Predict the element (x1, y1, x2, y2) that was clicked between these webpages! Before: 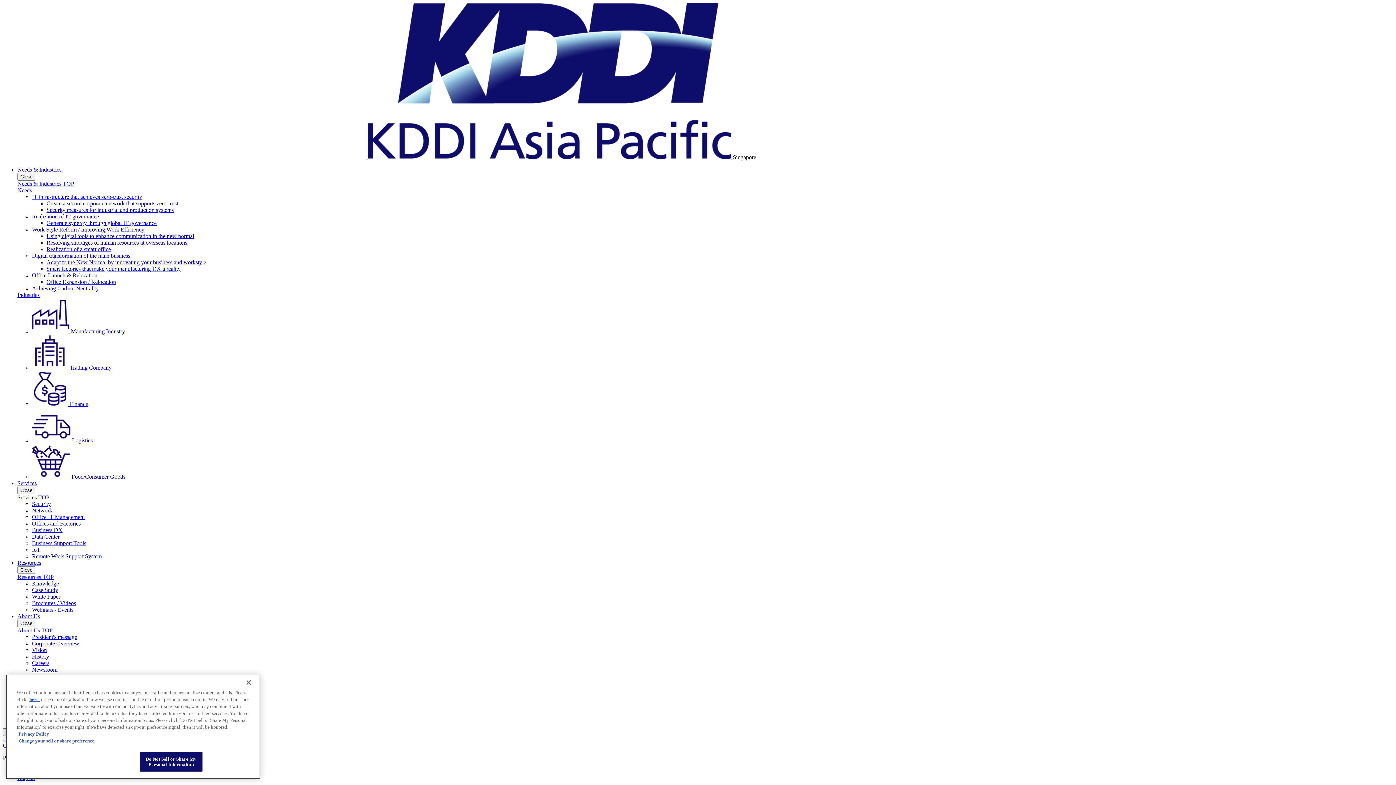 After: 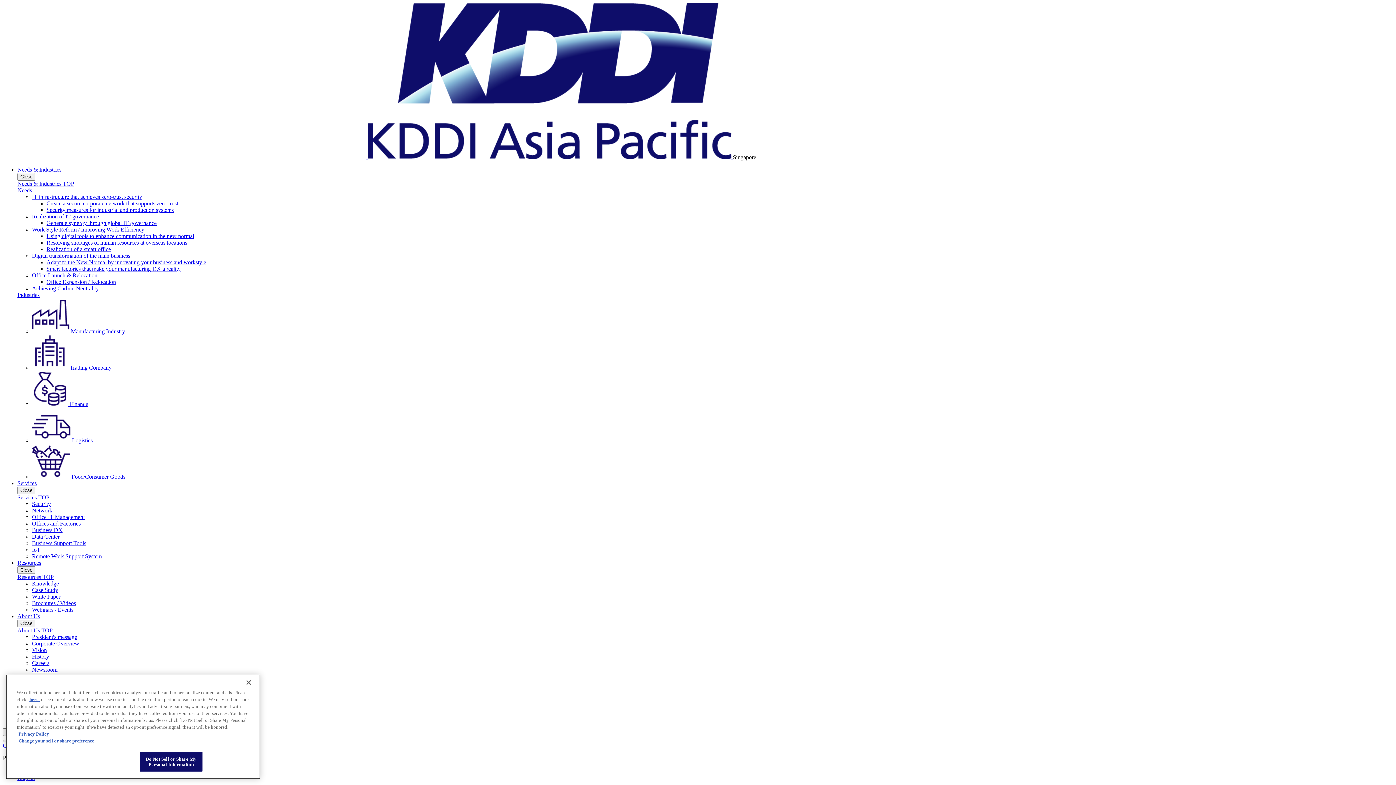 Action: label: Office Expansion / Relocation bbox: (46, 278, 116, 285)